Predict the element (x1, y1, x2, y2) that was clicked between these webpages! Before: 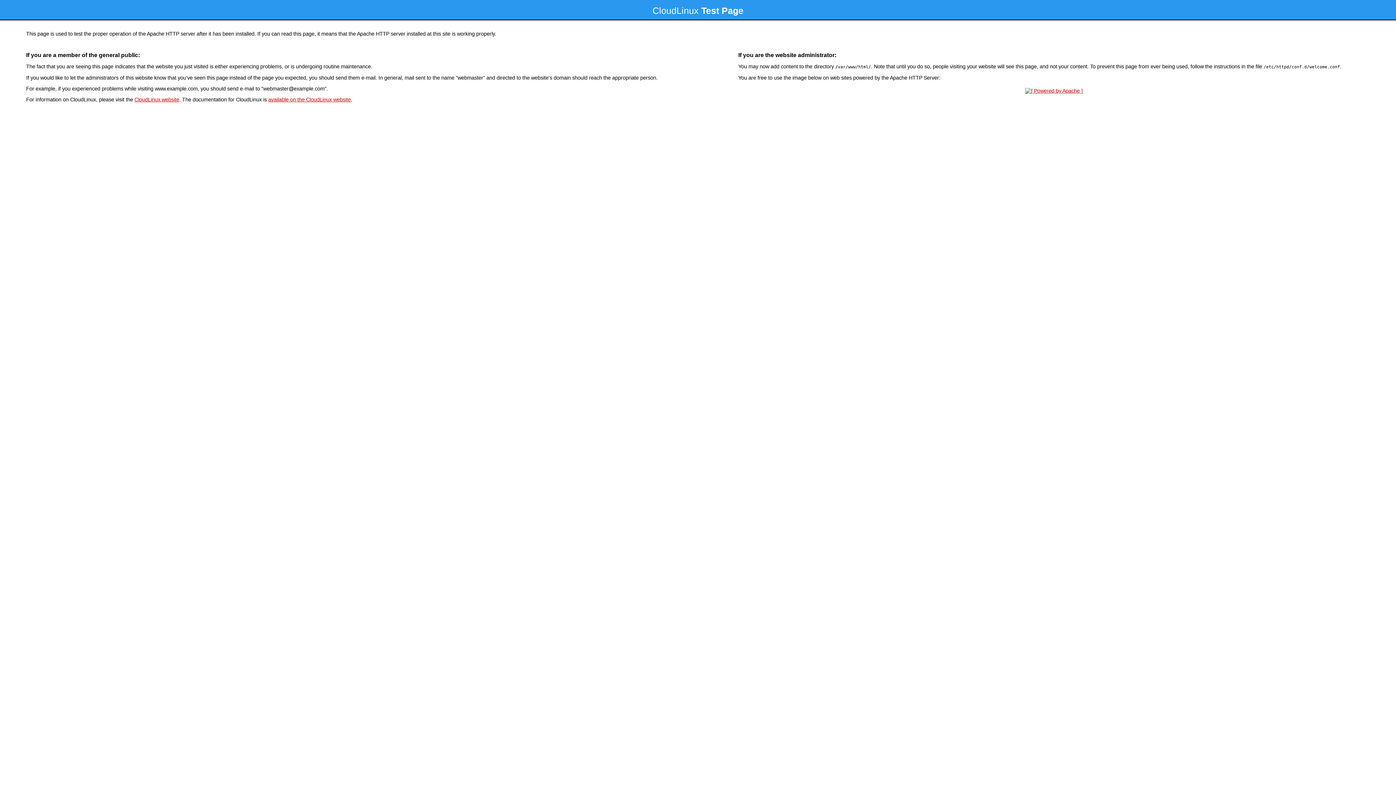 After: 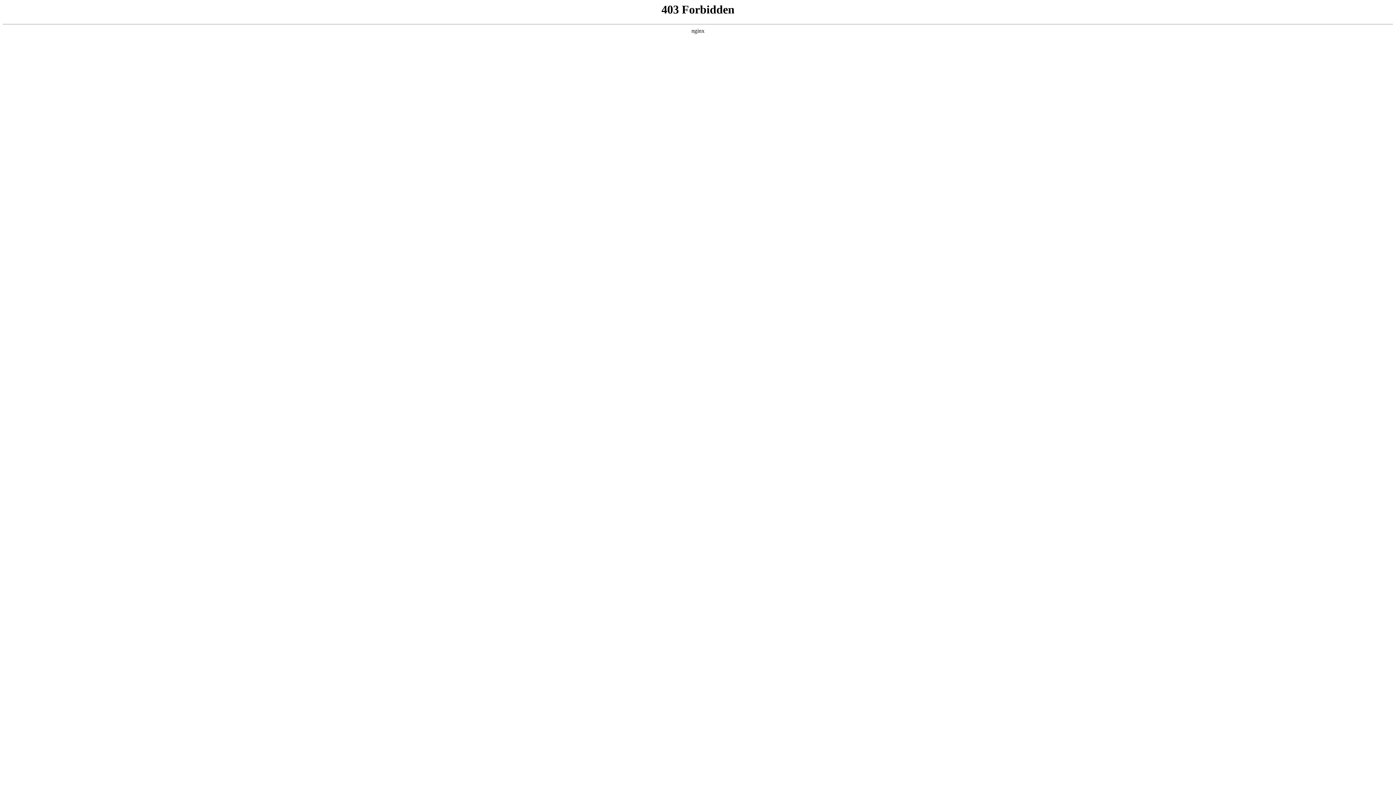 Action: bbox: (134, 96, 179, 102) label: CloudLinux website